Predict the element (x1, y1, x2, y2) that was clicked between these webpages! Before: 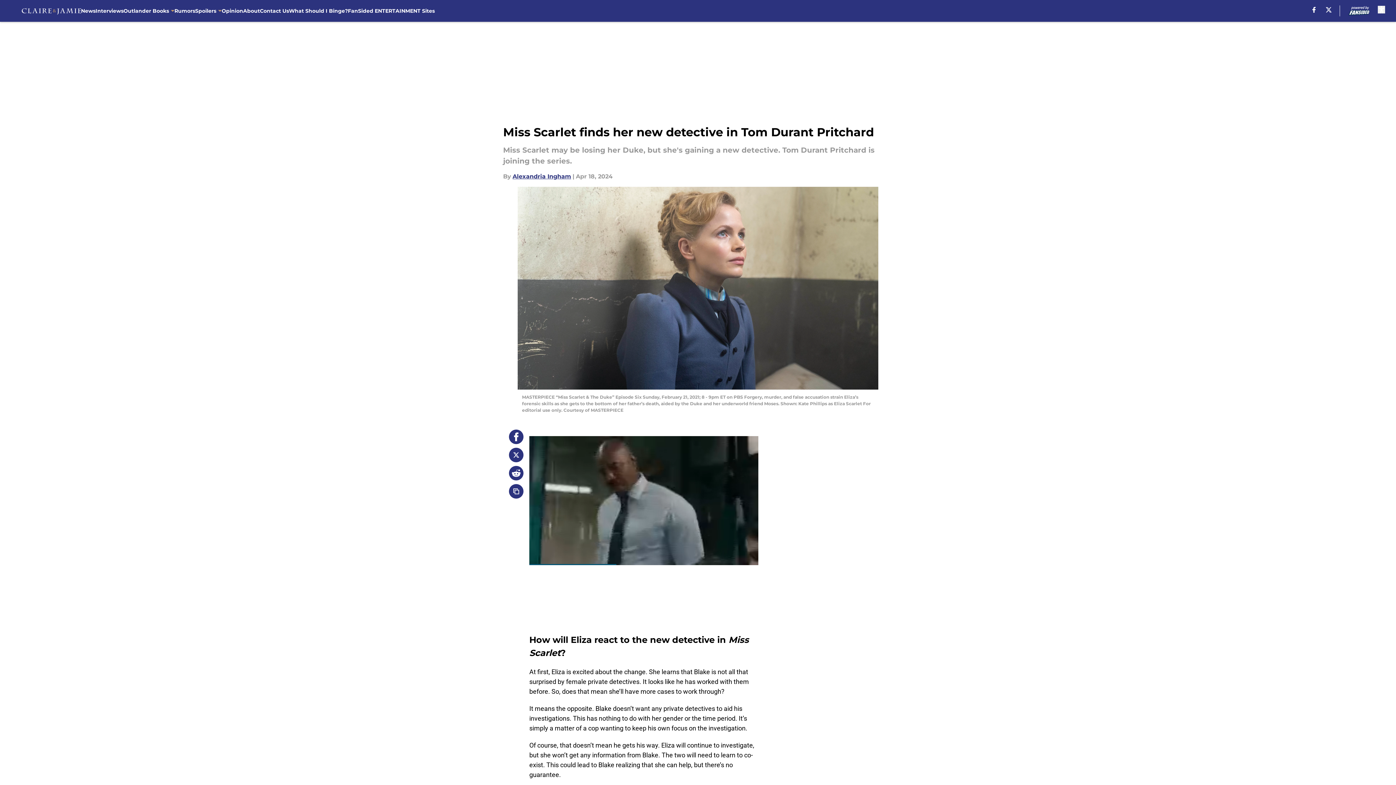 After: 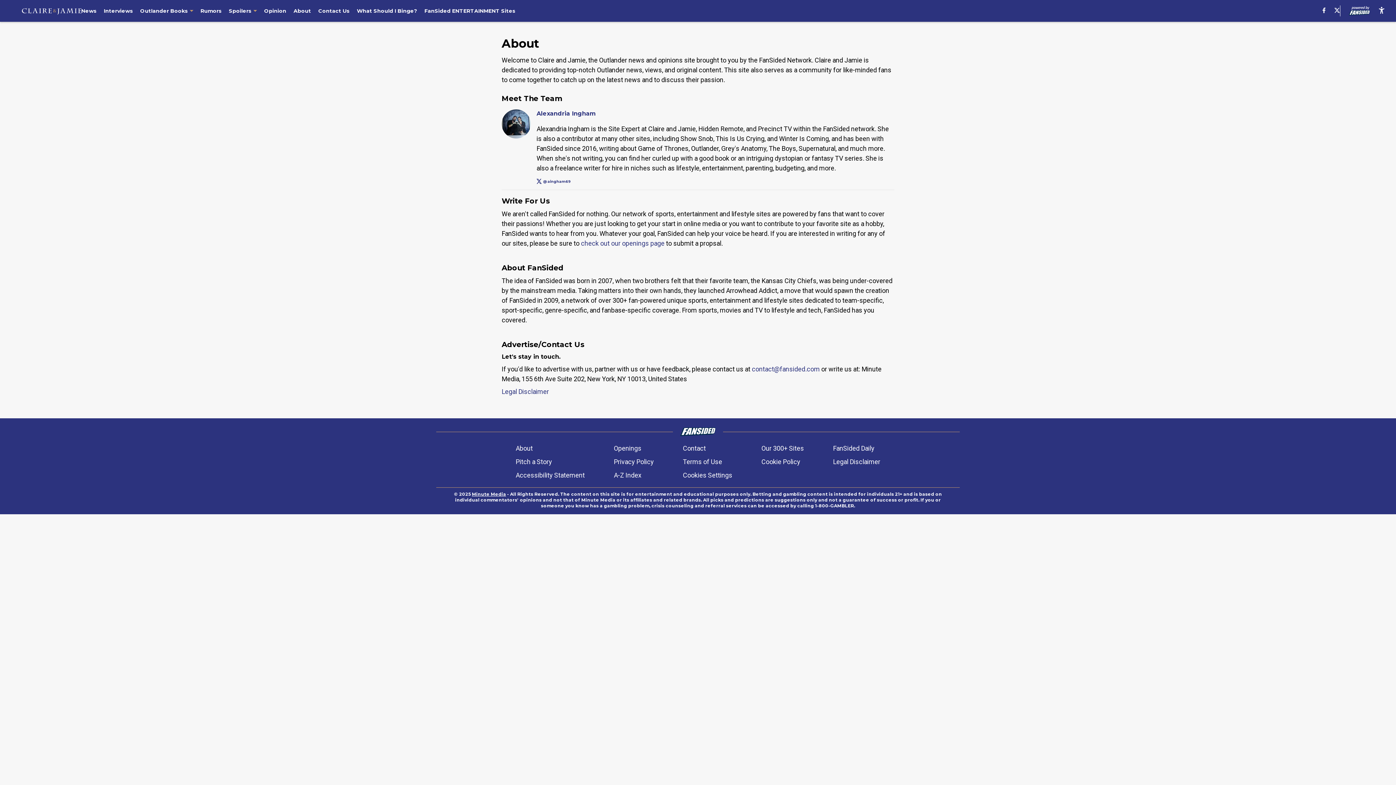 Action: label: About bbox: (243, 0, 259, 21)